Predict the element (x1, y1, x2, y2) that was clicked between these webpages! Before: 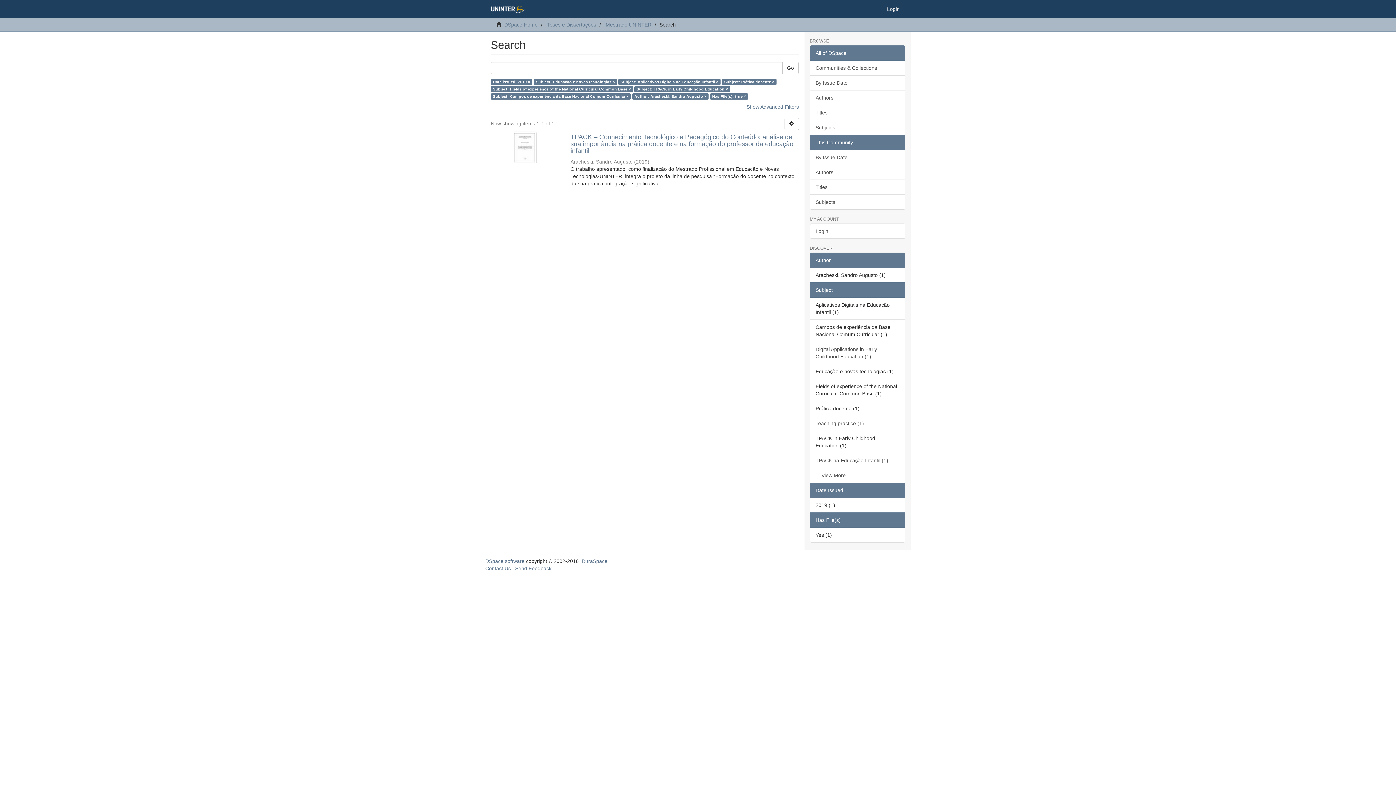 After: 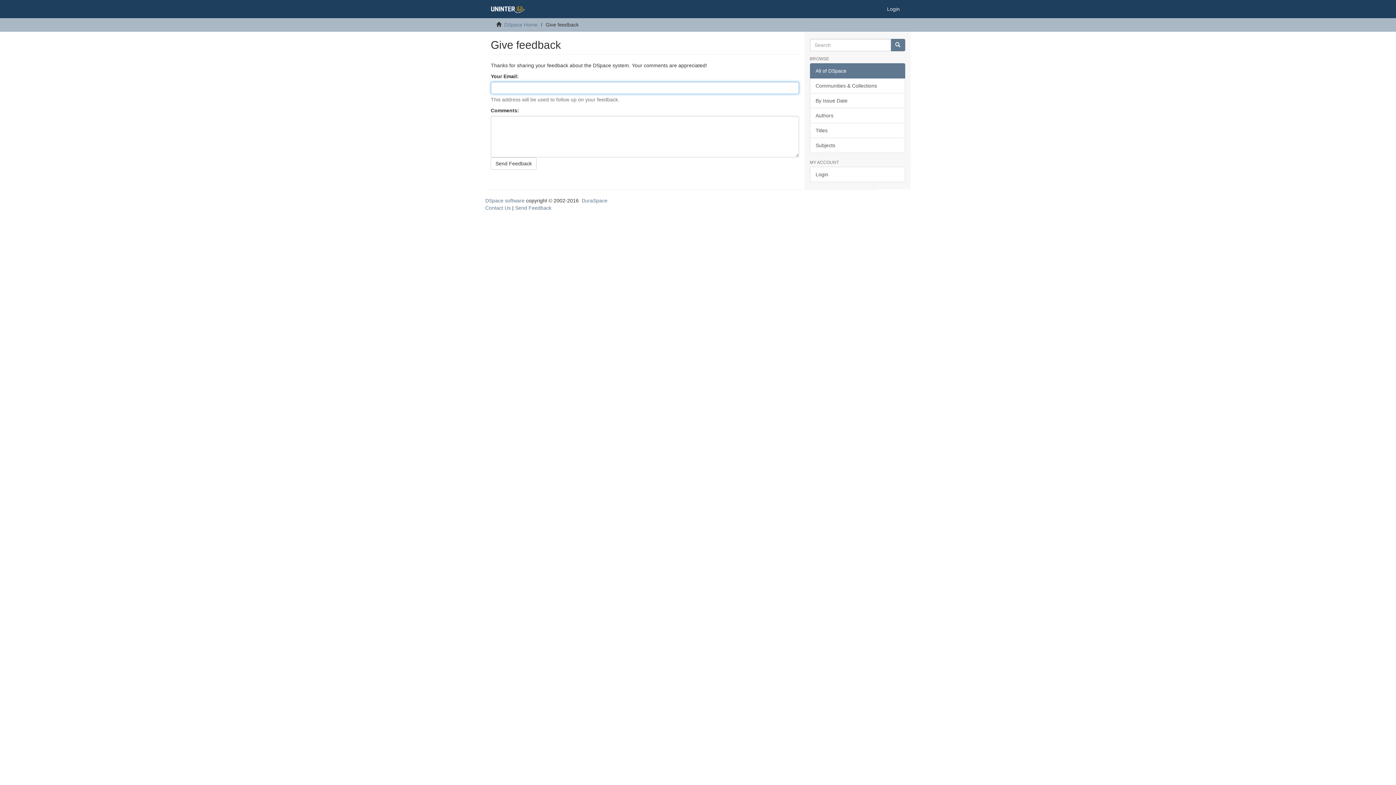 Action: label: Send Feedback bbox: (515, 565, 551, 571)